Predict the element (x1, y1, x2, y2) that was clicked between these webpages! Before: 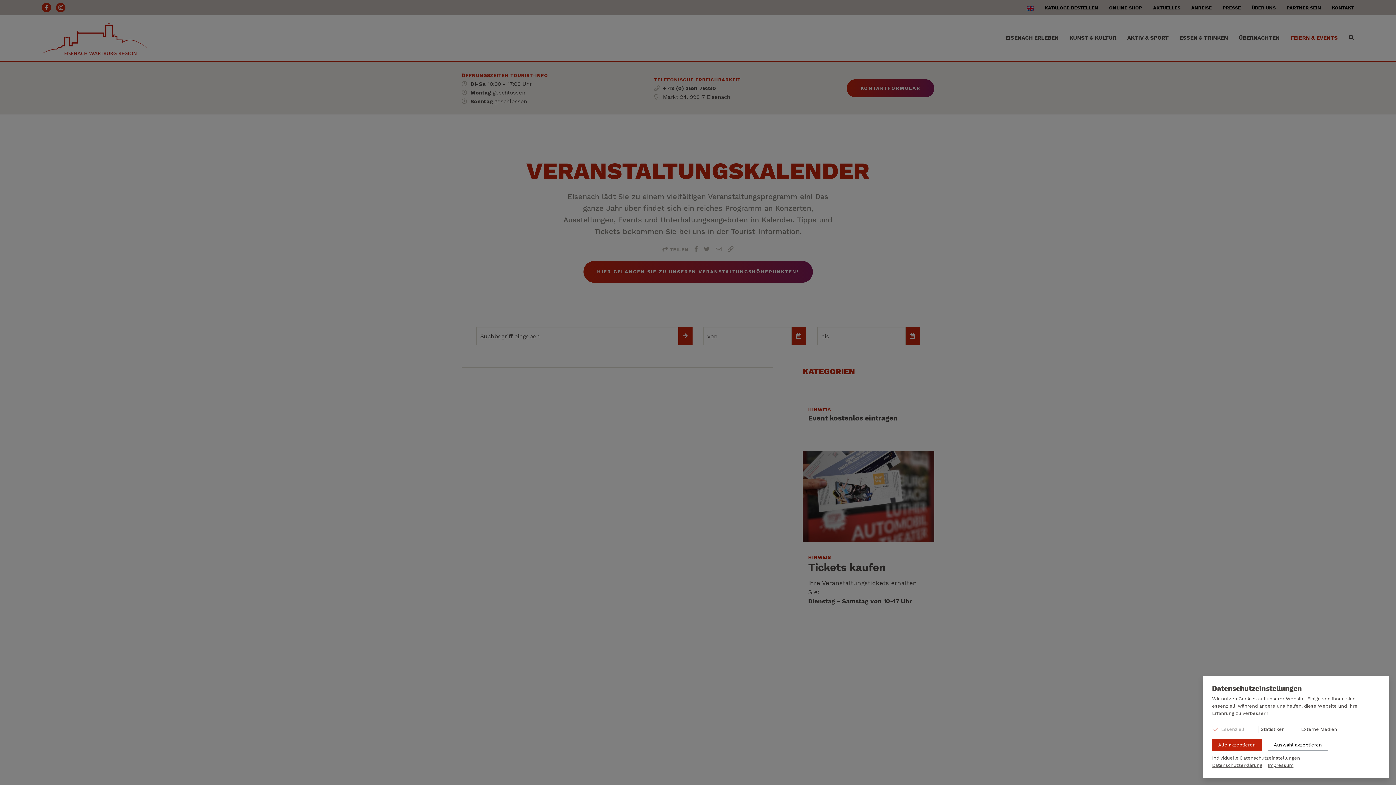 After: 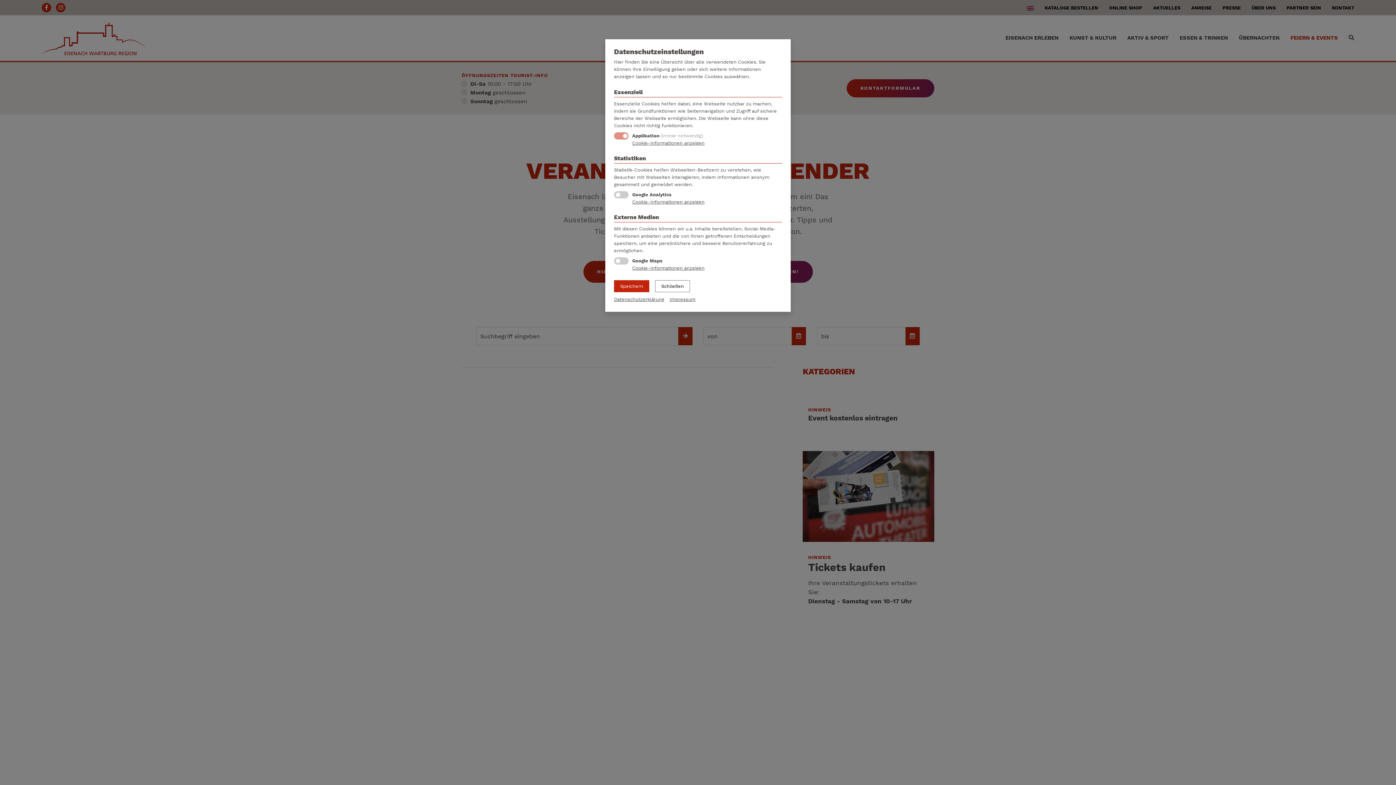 Action: bbox: (1212, 754, 1374, 762) label: Individuelle Datenschutzeinstellungen